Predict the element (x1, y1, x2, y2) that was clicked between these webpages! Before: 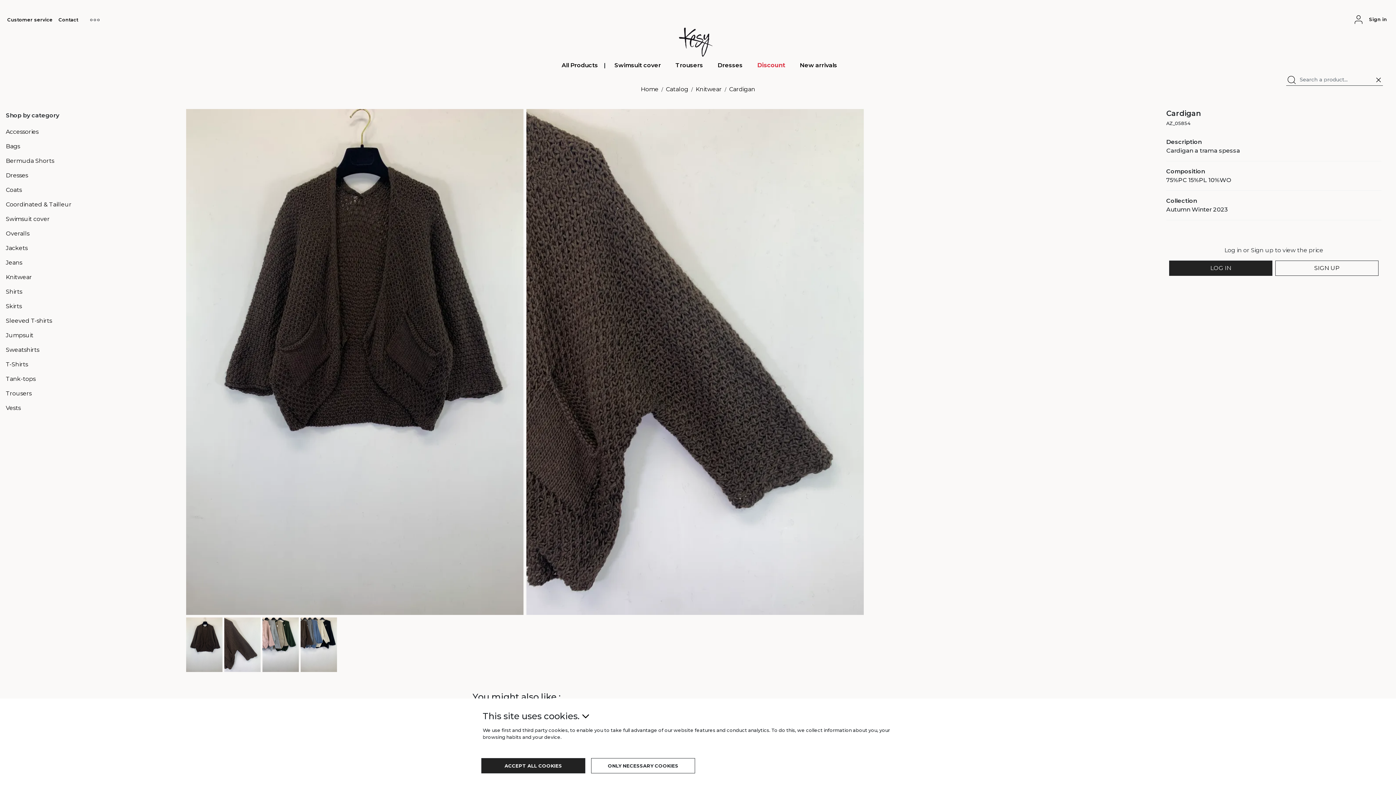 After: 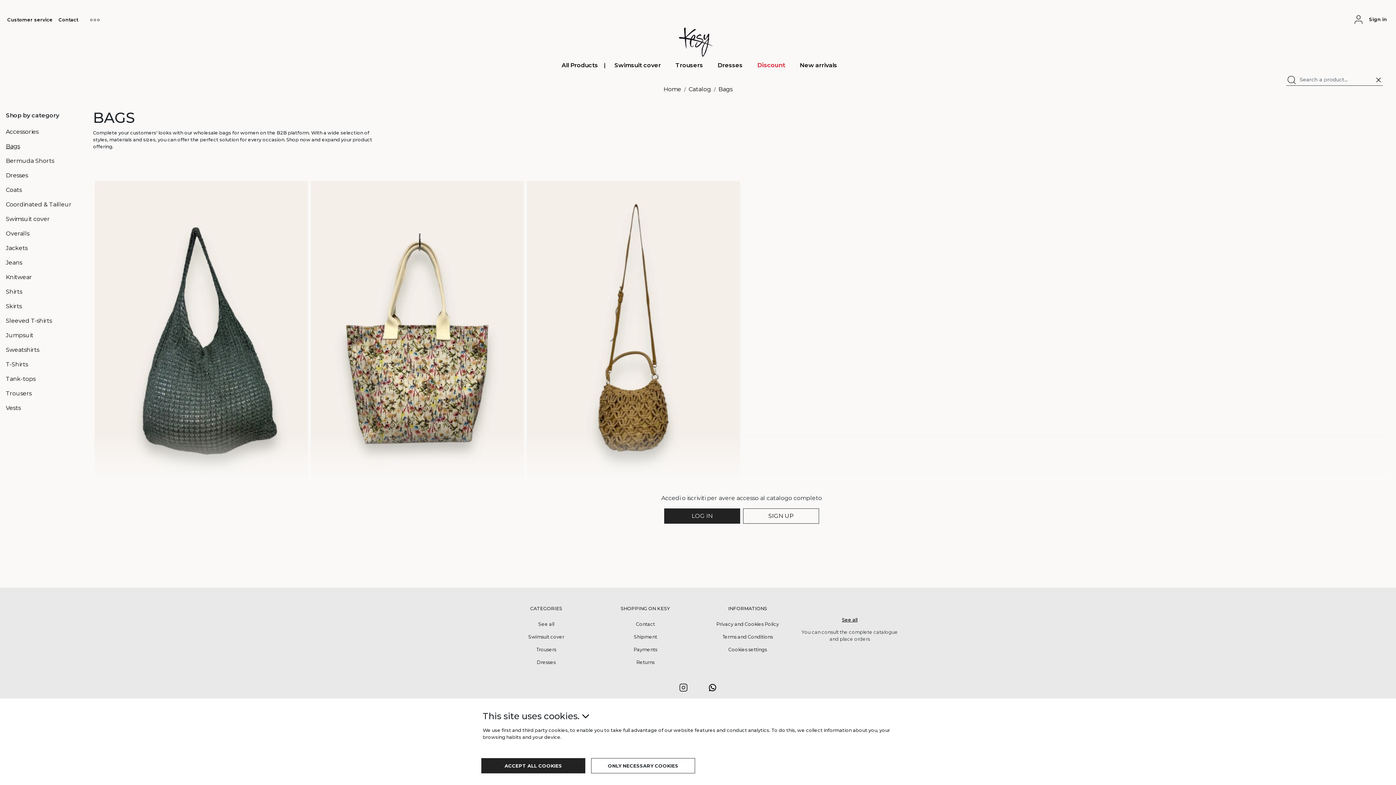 Action: bbox: (5, 140, 20, 152) label: Bags